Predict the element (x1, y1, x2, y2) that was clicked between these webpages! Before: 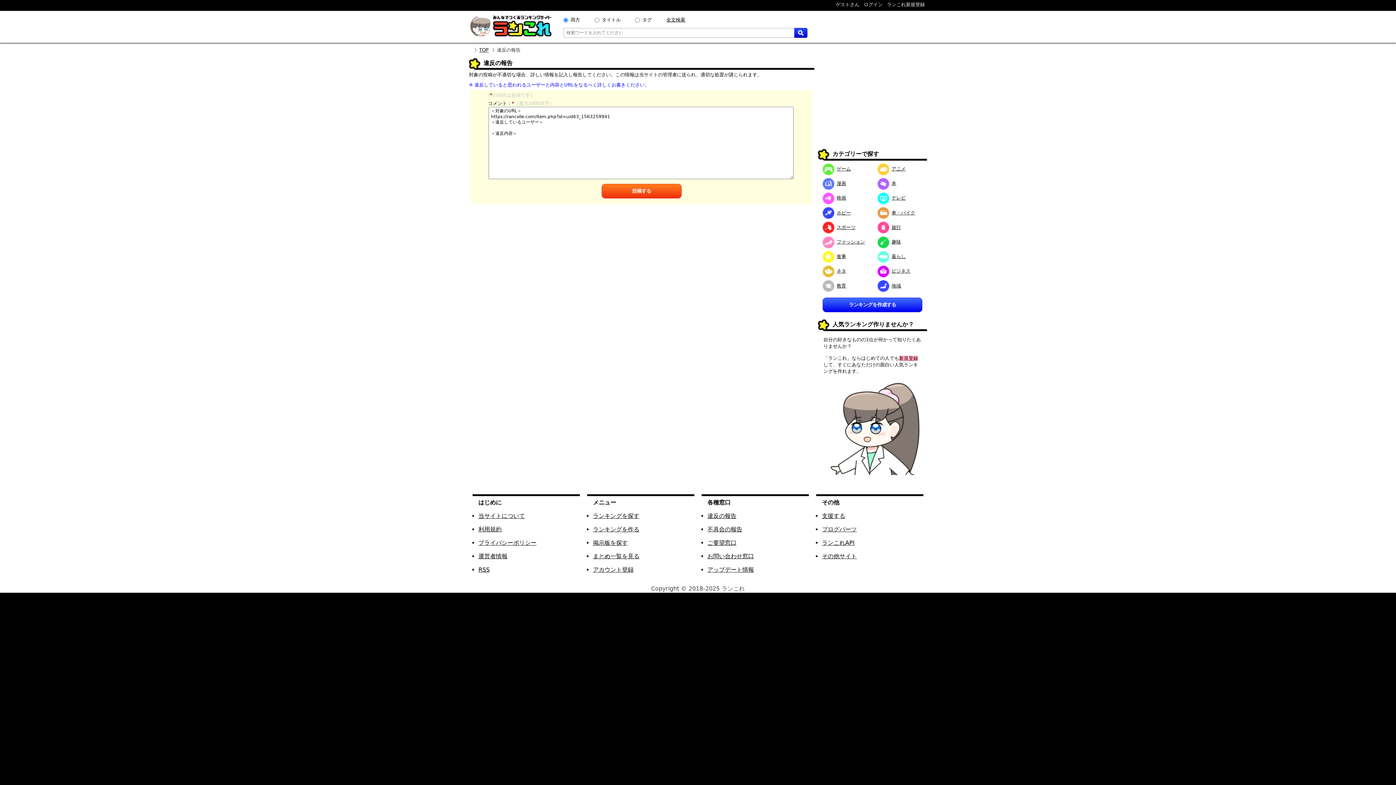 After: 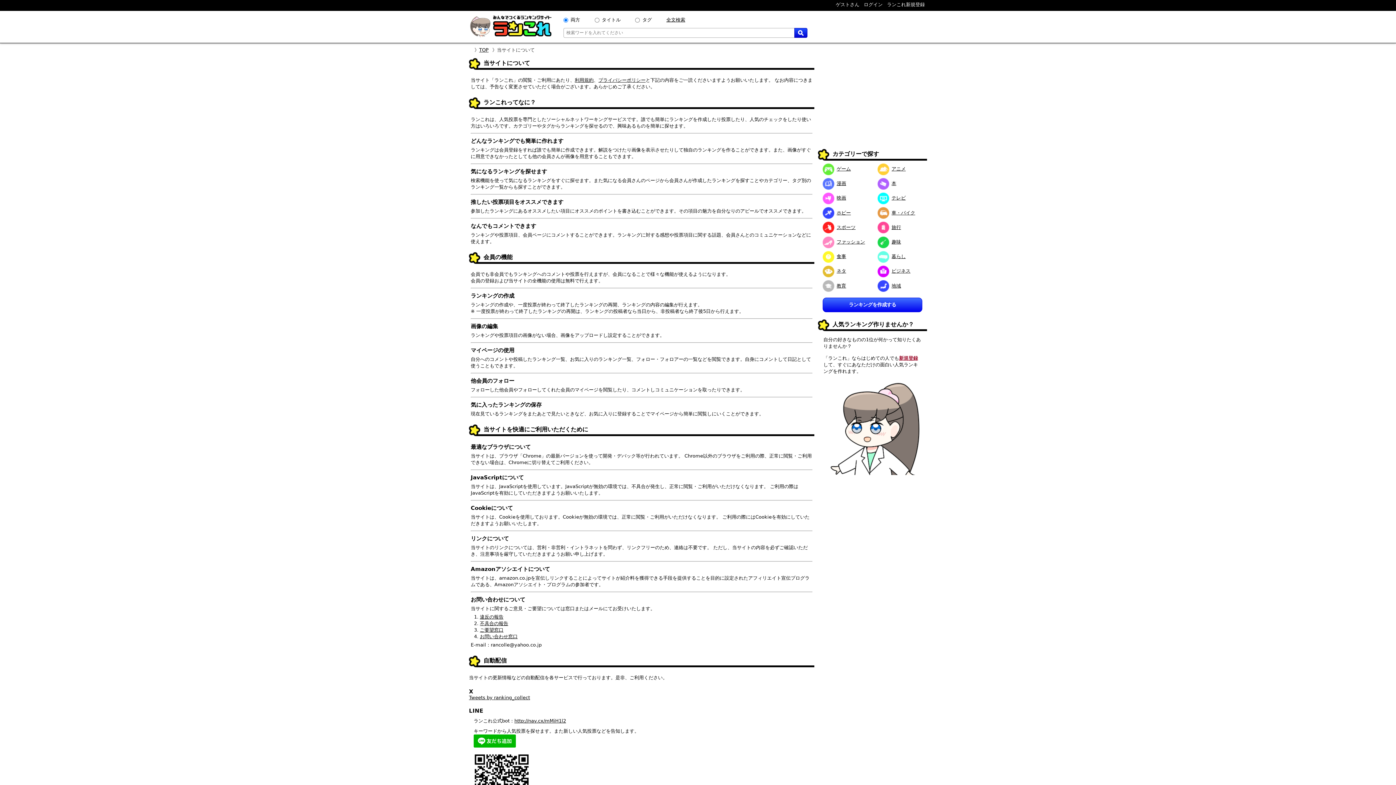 Action: label: 当サイトについて bbox: (478, 512, 525, 519)